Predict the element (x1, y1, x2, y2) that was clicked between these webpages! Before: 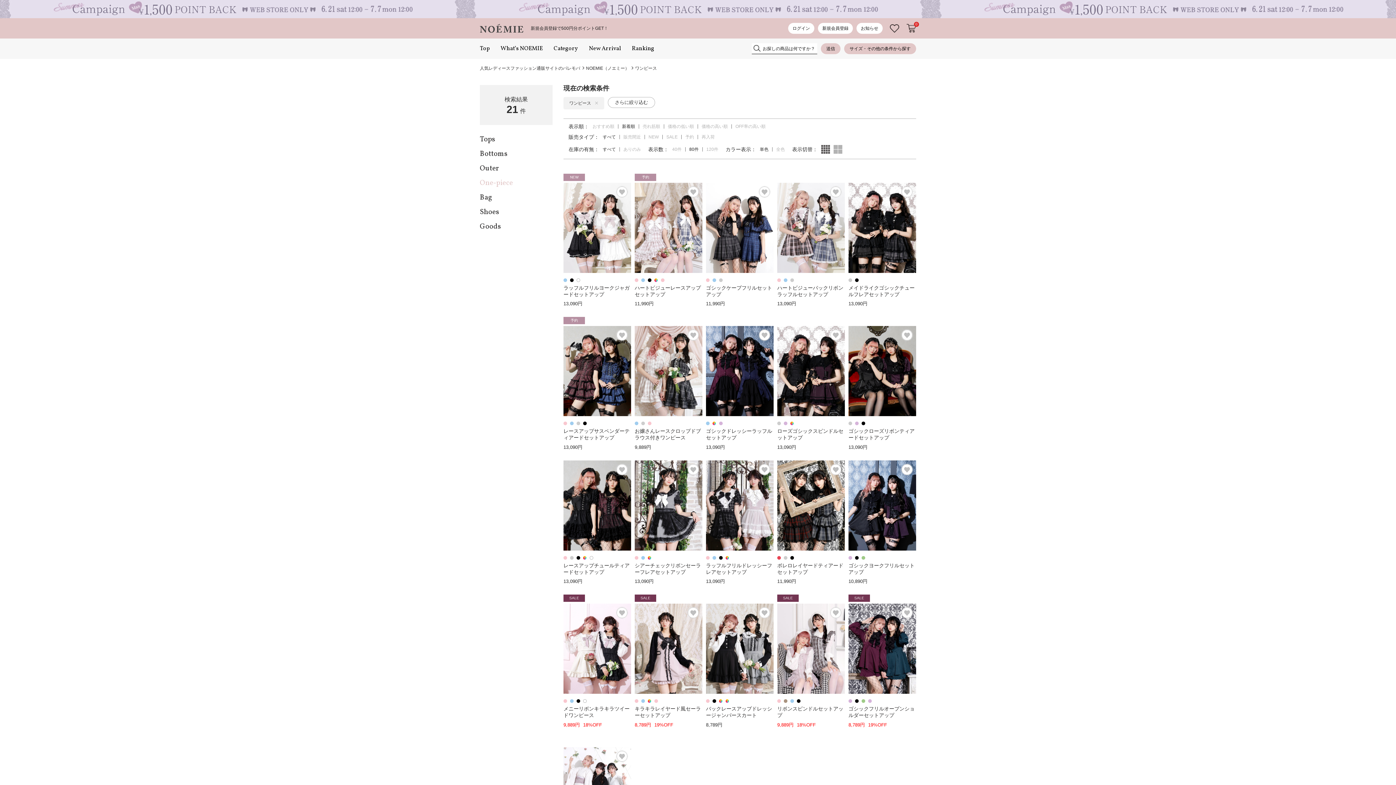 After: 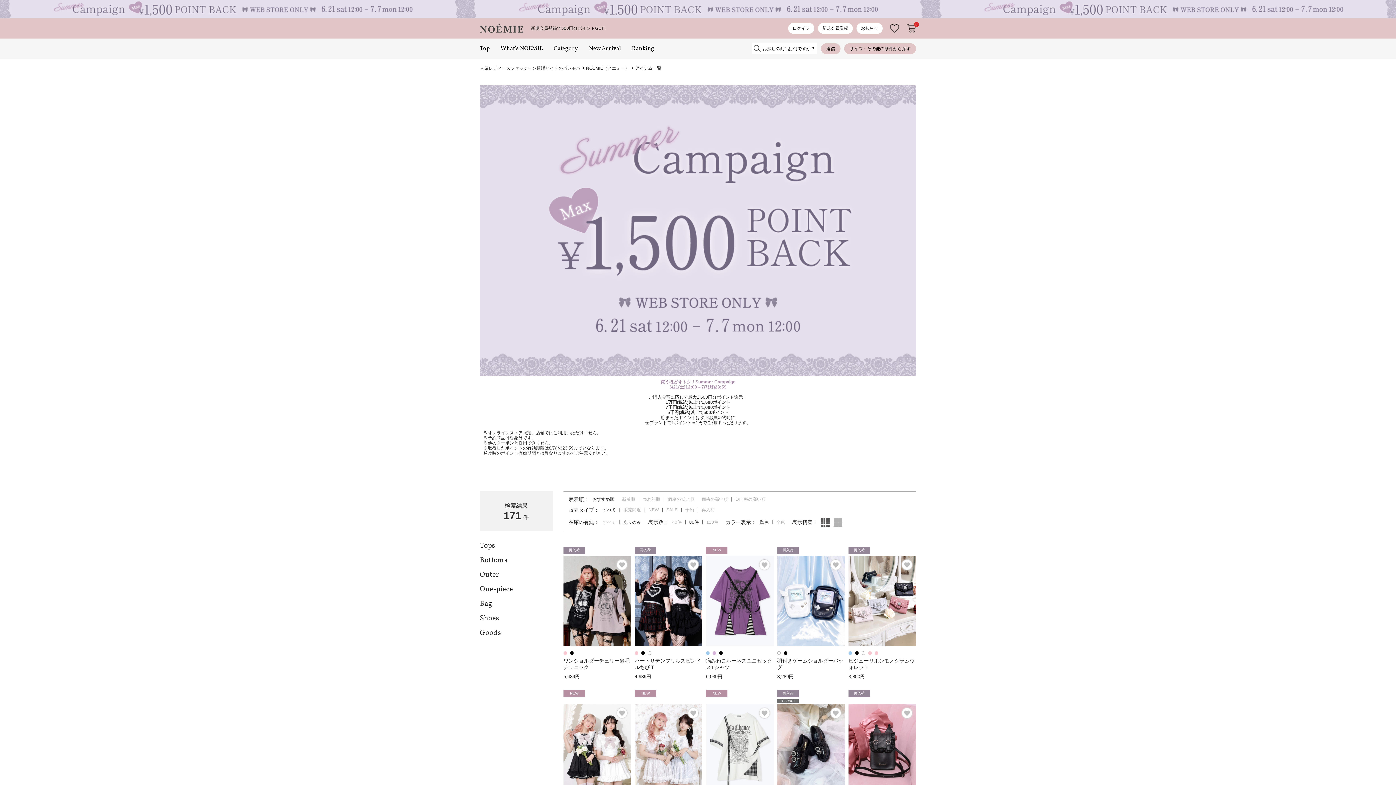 Action: bbox: (0, 0, 1396, 18)